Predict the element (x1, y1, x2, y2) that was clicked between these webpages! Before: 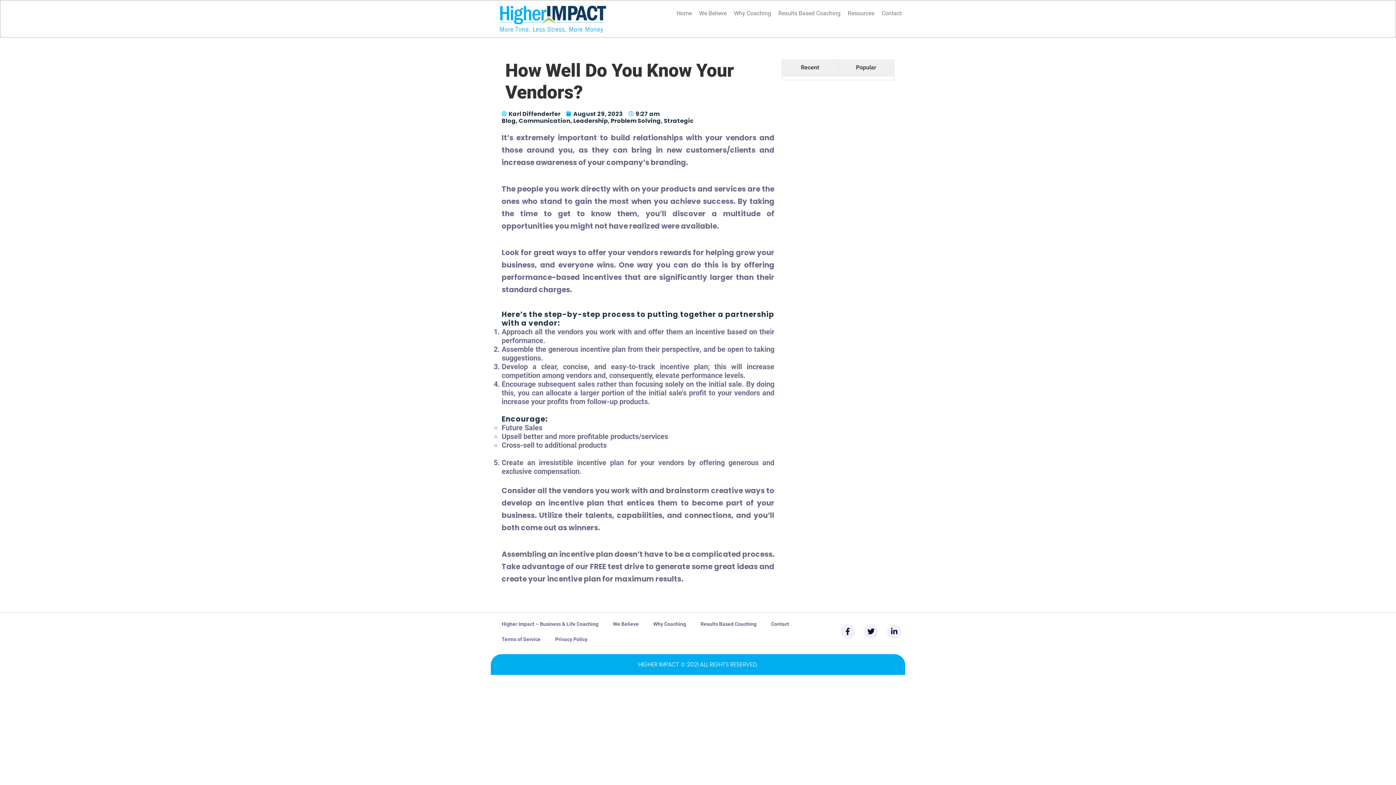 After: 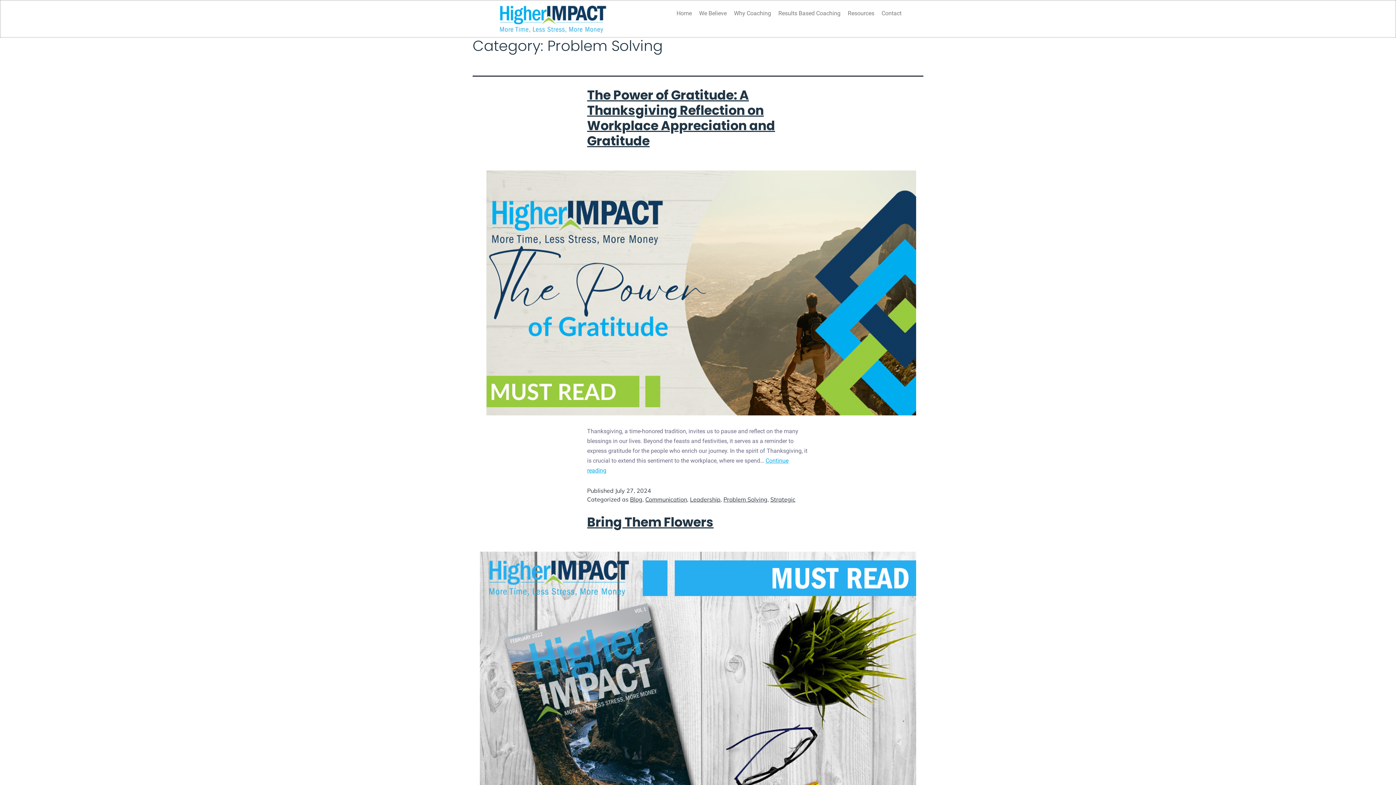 Action: bbox: (610, 116, 661, 124) label: Problem Solving